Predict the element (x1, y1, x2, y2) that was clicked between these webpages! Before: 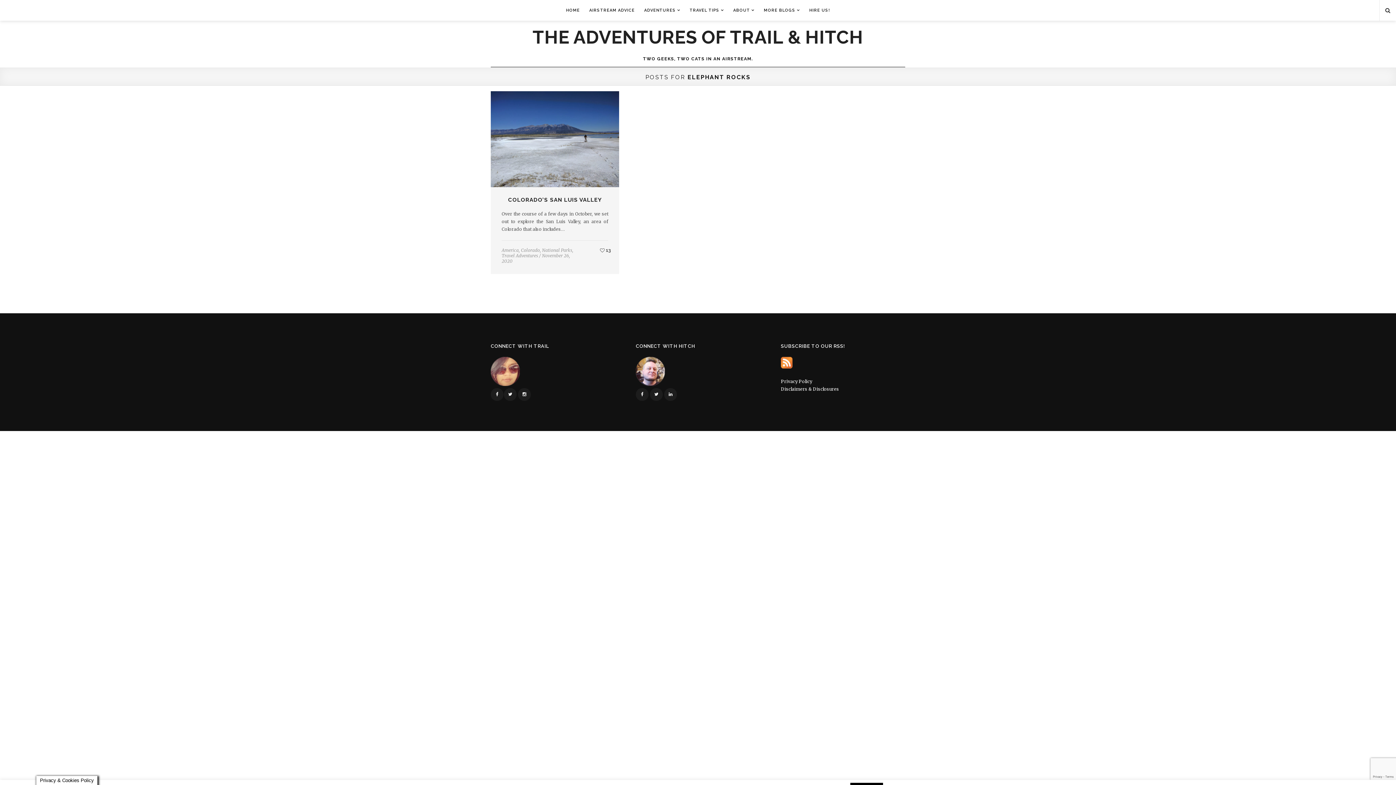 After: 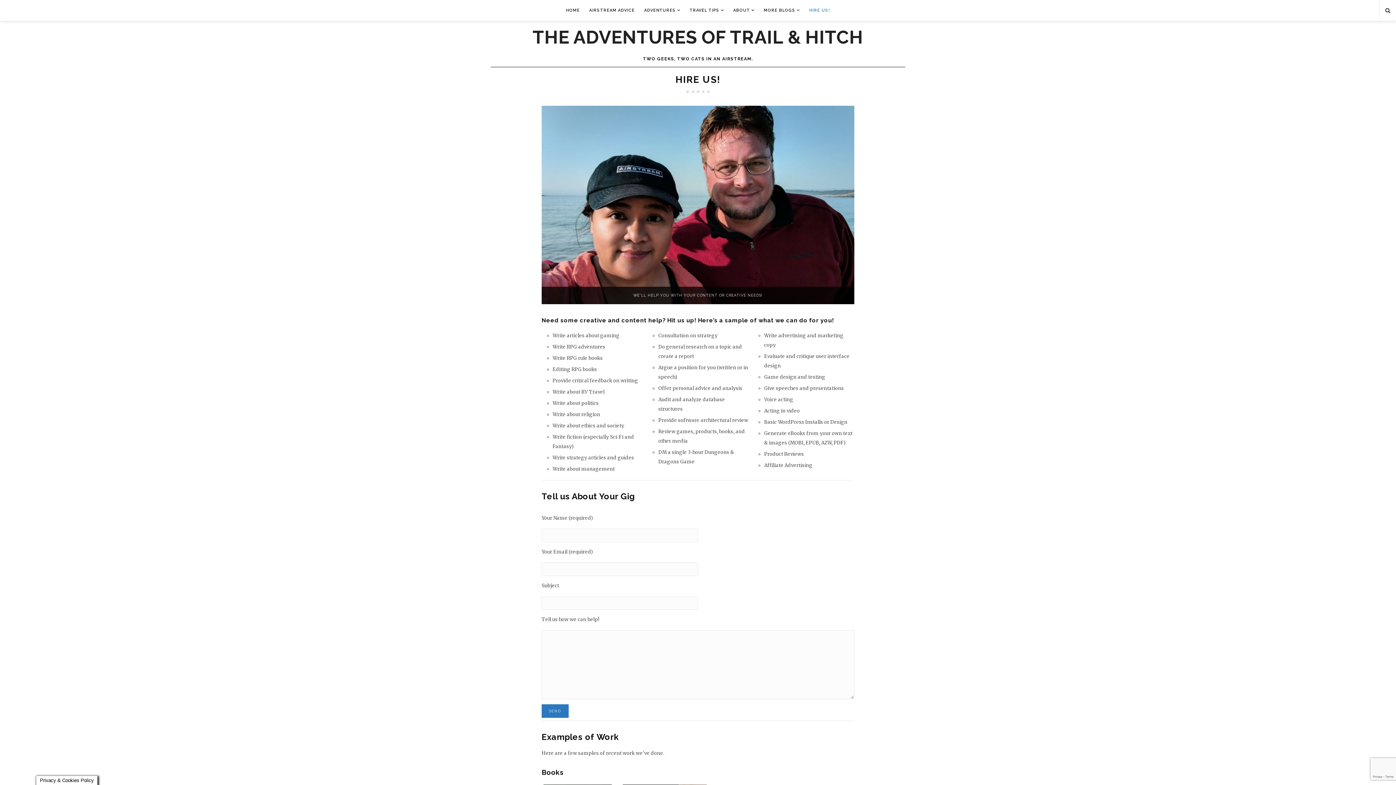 Action: bbox: (804, 0, 834, 20) label: HIRE US!